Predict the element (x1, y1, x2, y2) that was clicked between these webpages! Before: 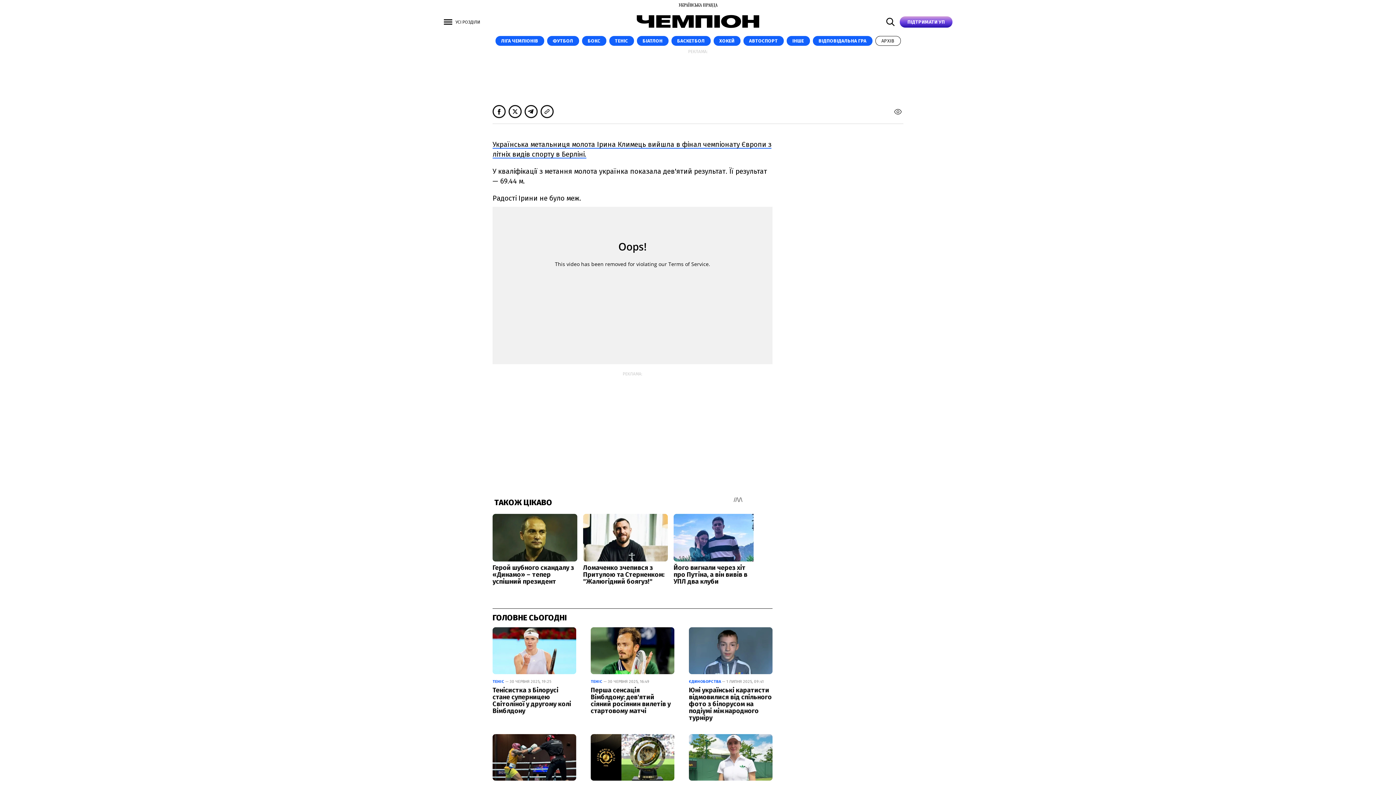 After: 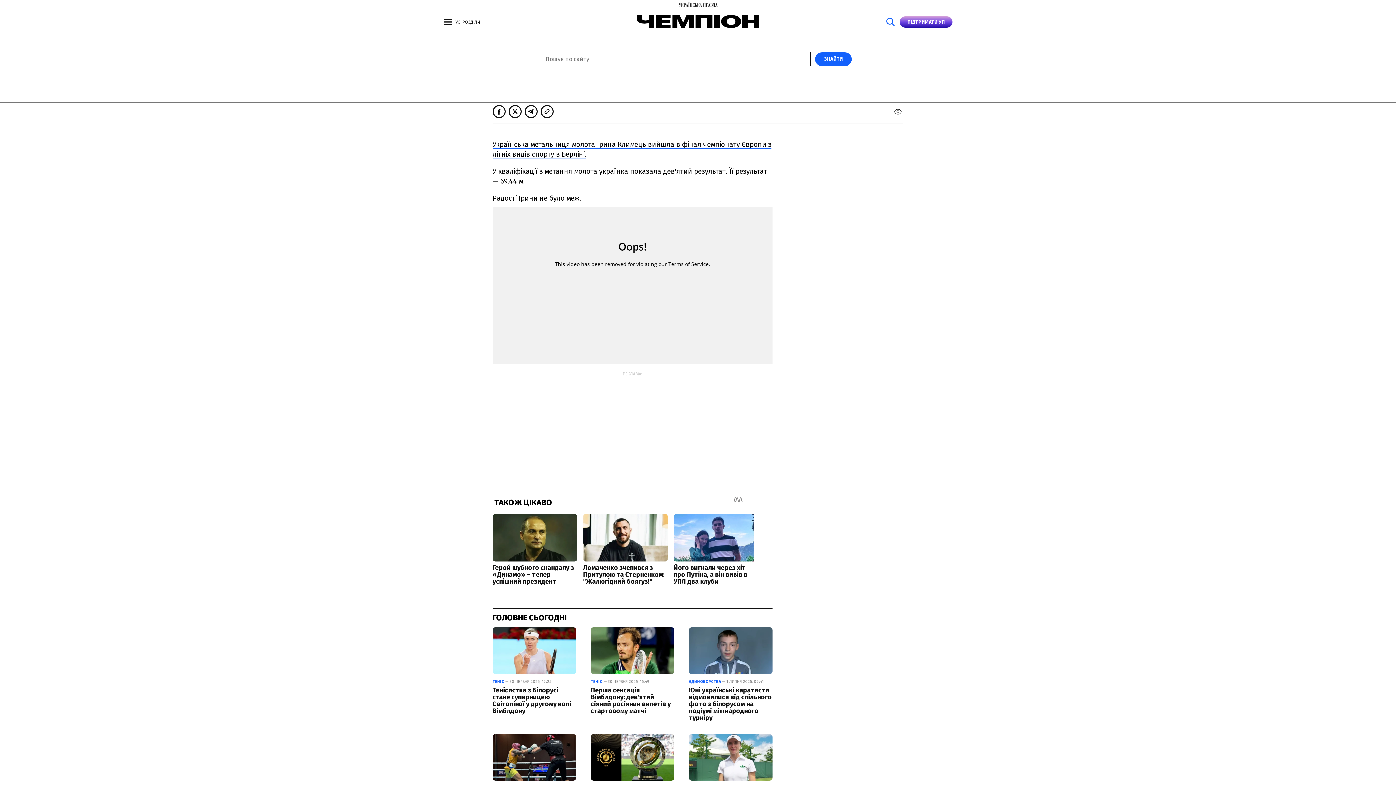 Action: bbox: (886, 15, 898, 28)